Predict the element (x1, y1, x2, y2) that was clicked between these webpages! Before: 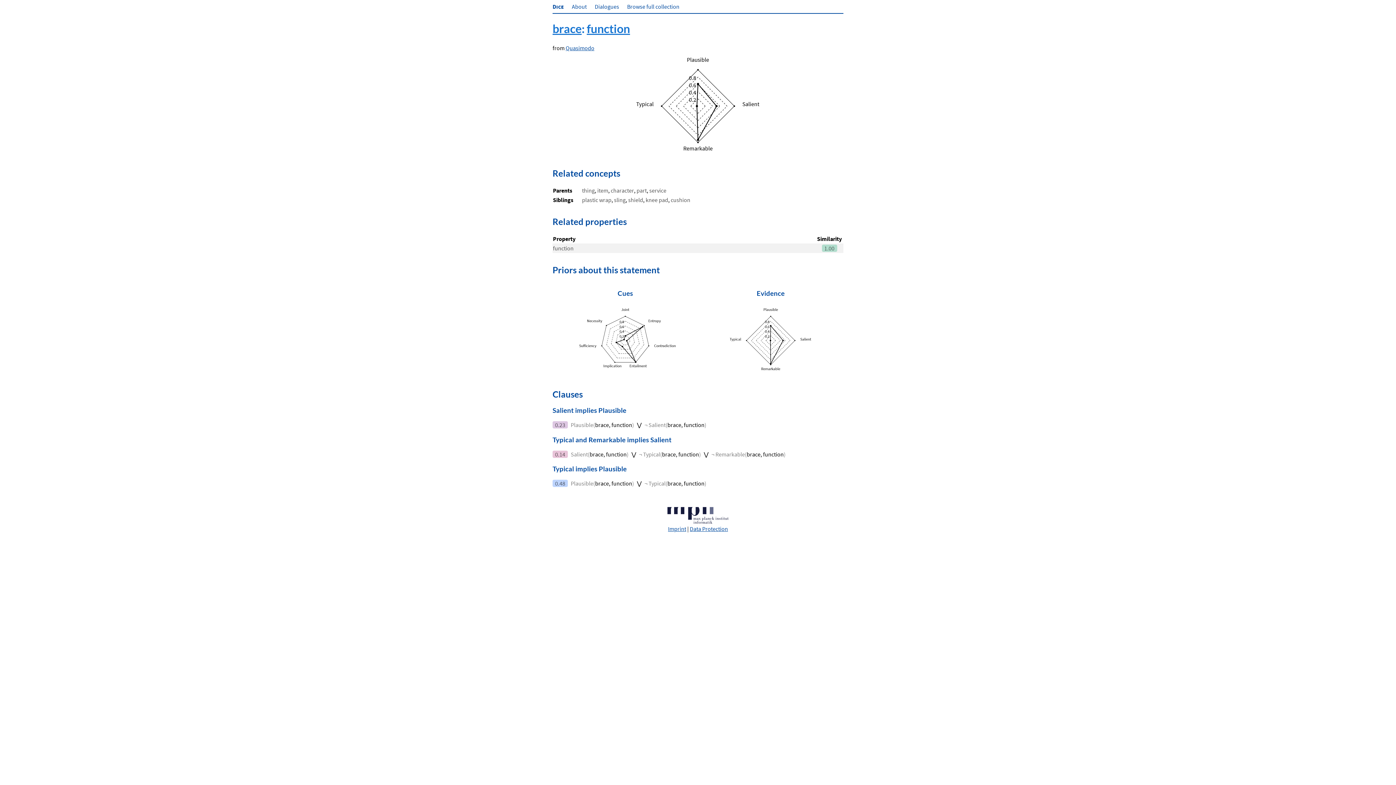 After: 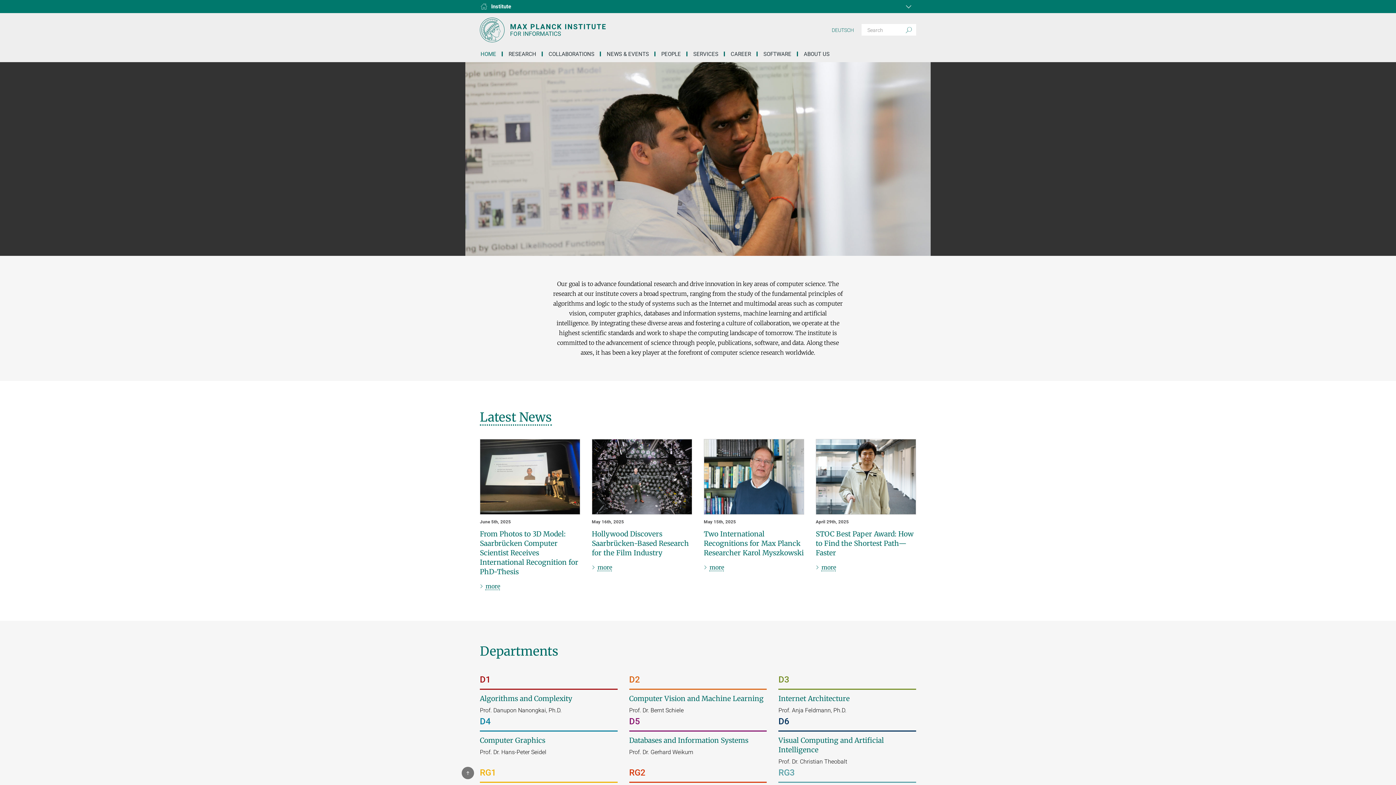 Action: bbox: (667, 518, 728, 525)